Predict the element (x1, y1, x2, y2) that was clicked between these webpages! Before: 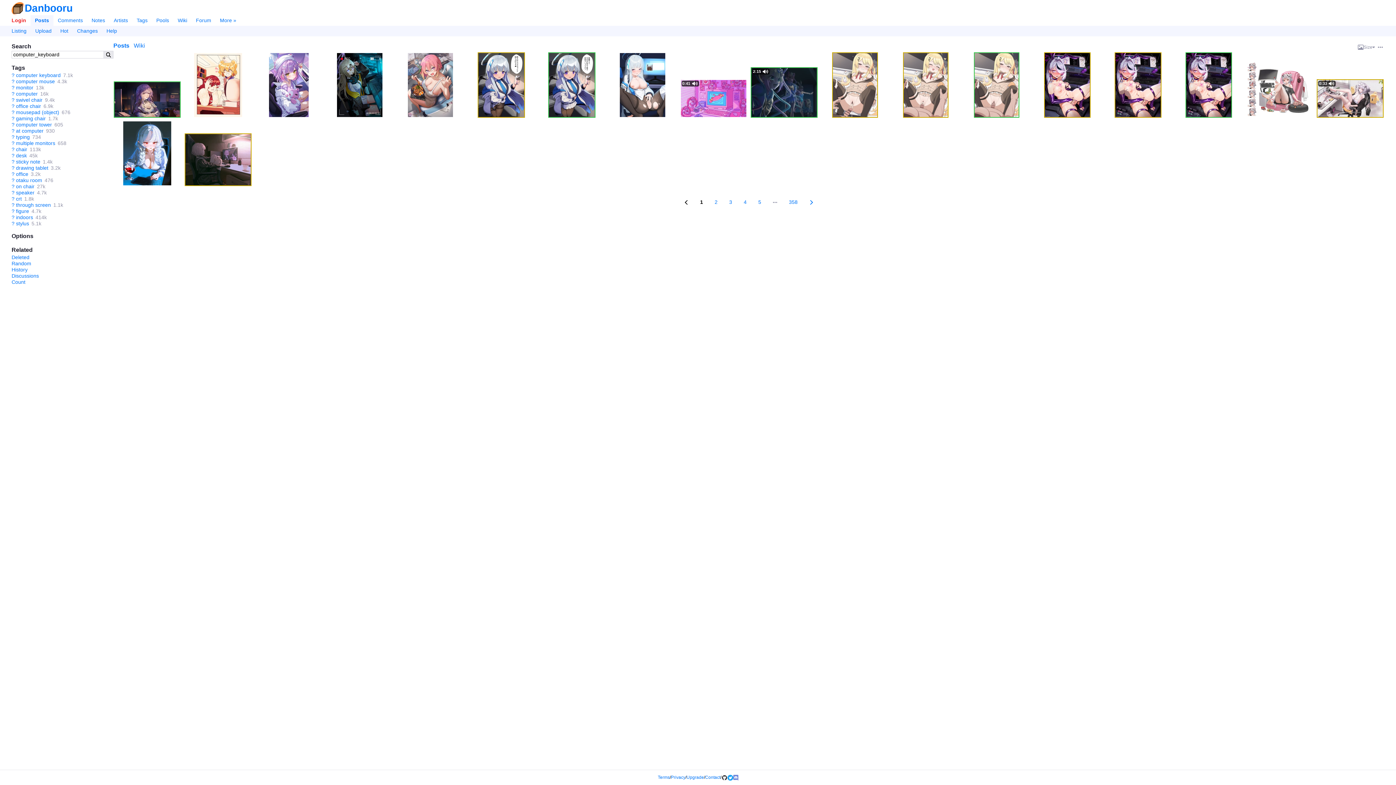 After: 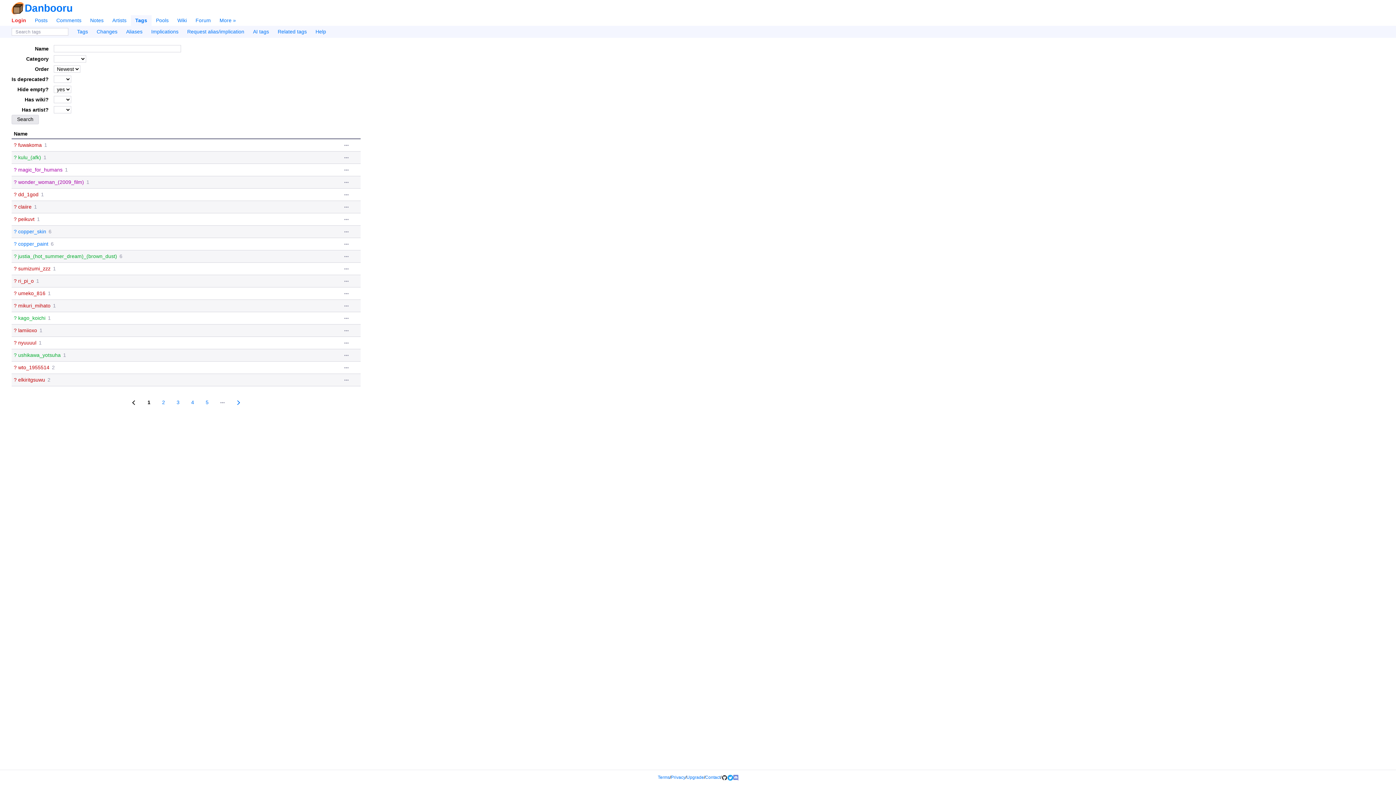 Action: label: Tags bbox: (132, 15, 152, 25)